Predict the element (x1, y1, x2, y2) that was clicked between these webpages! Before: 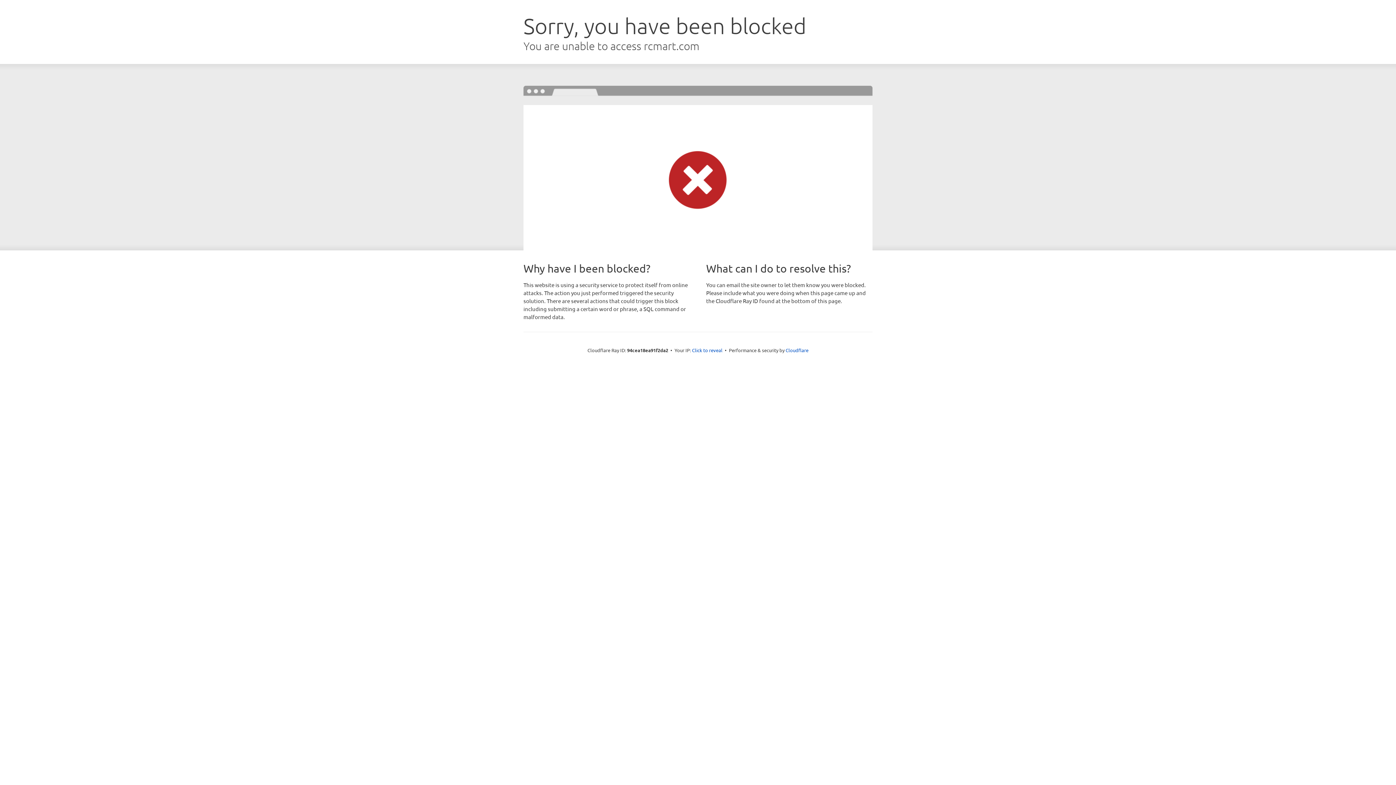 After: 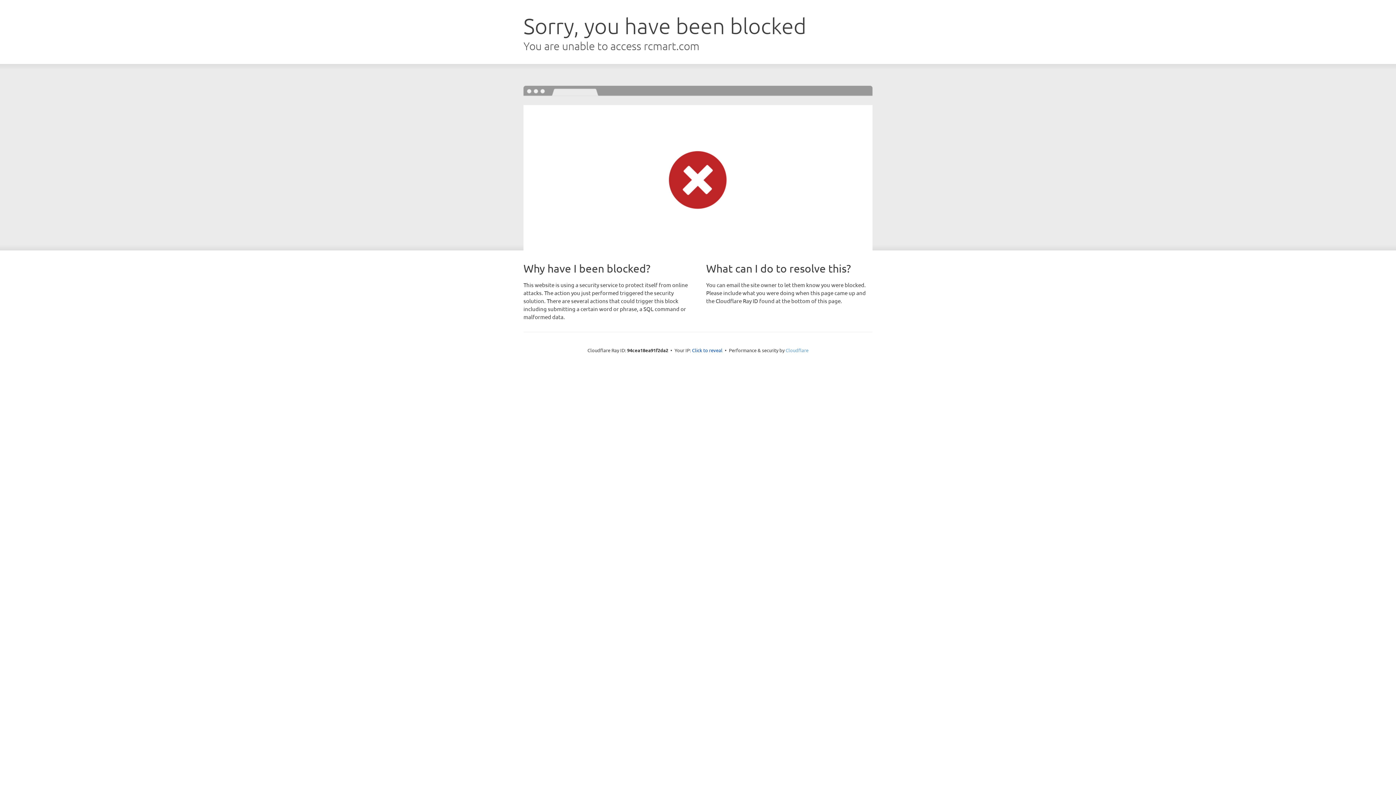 Action: label: Cloudflare bbox: (785, 347, 808, 353)